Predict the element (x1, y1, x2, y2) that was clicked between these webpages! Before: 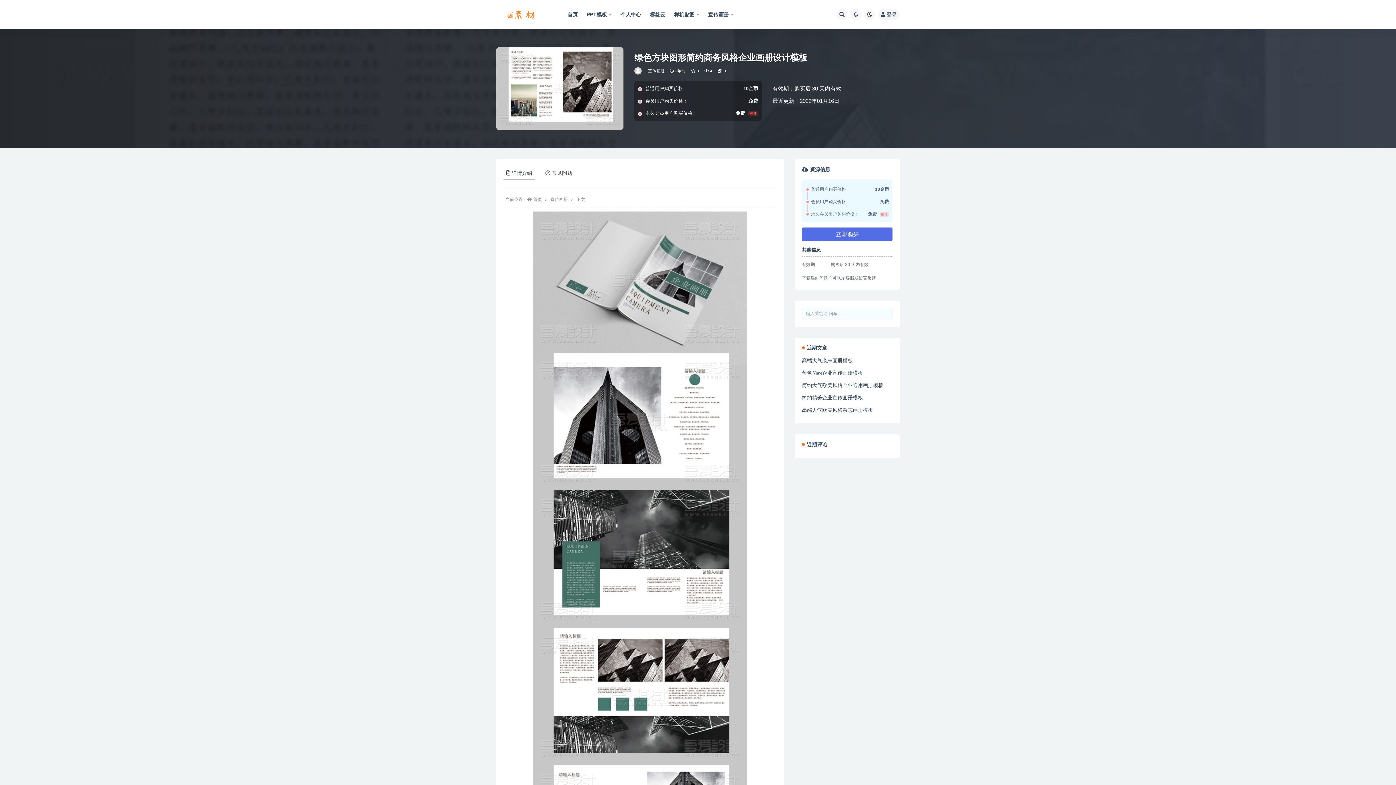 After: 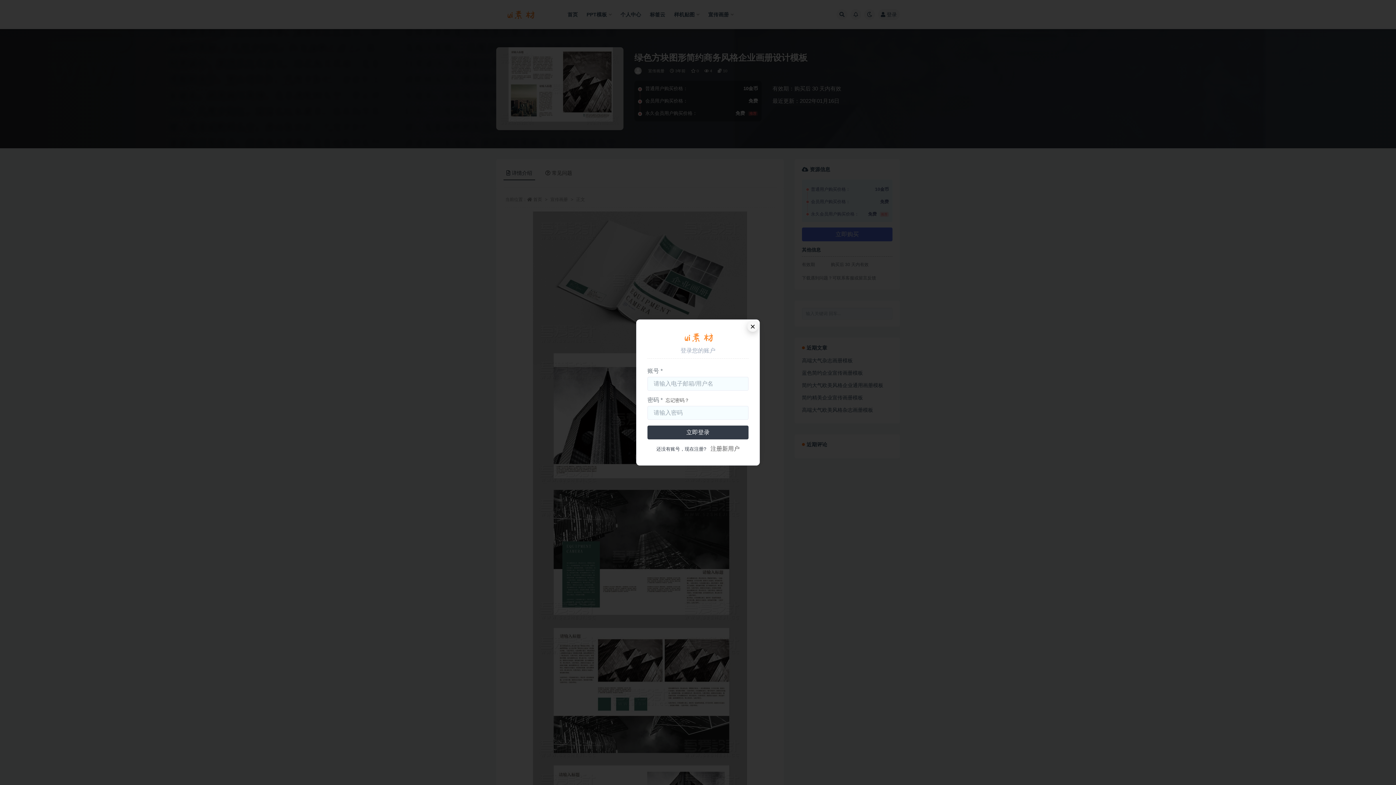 Action: label: 登录 bbox: (878, 9, 900, 20)